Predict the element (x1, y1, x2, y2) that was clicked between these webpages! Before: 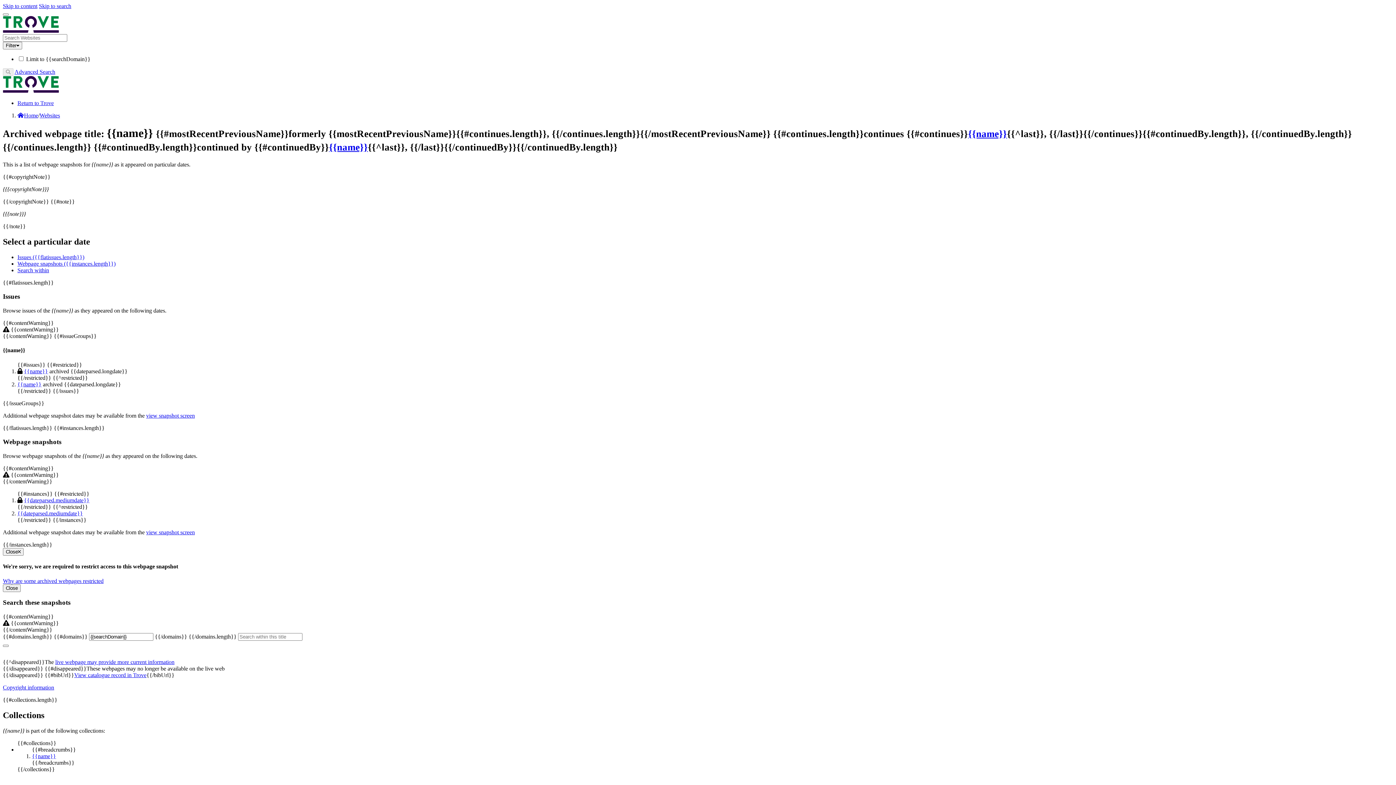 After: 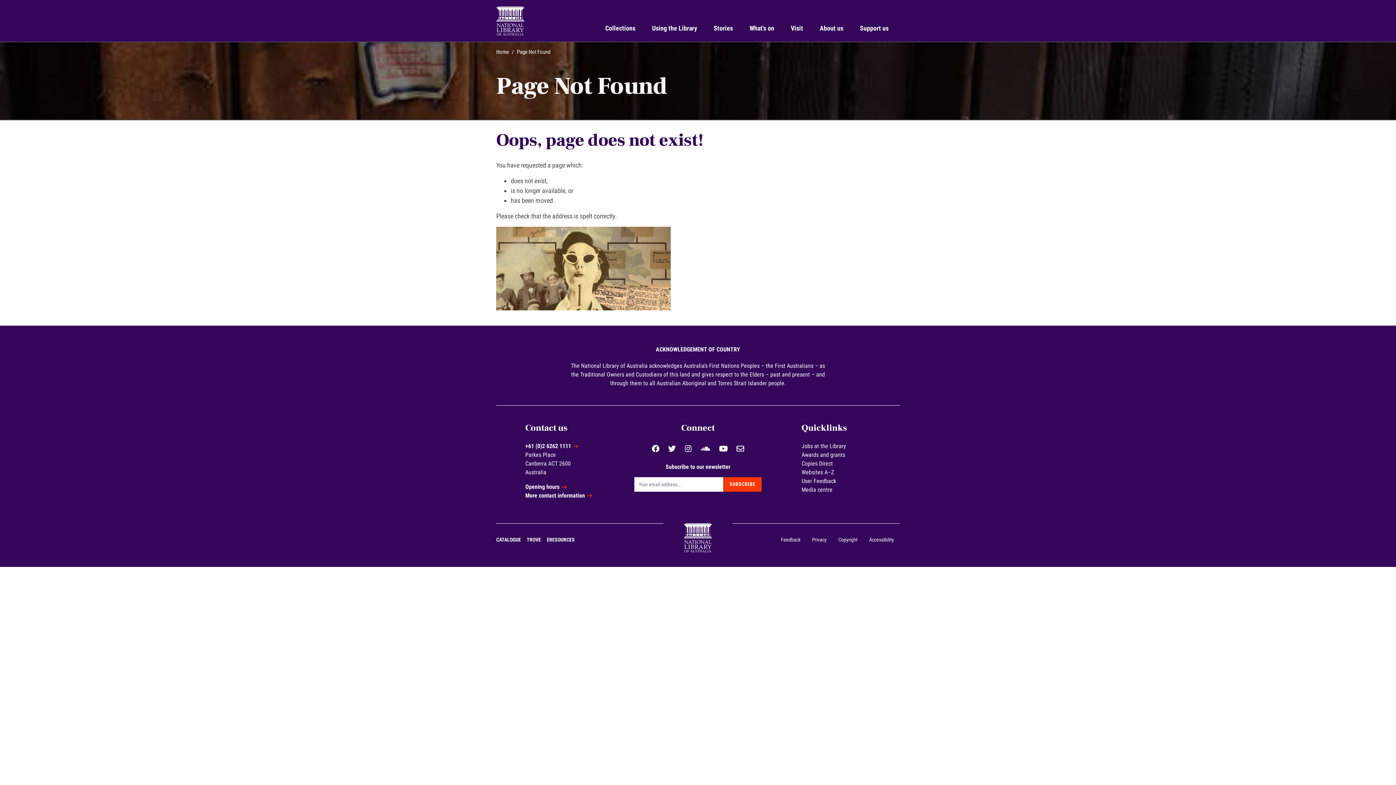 Action: bbox: (2, 684, 54, 690) label: Copyright information